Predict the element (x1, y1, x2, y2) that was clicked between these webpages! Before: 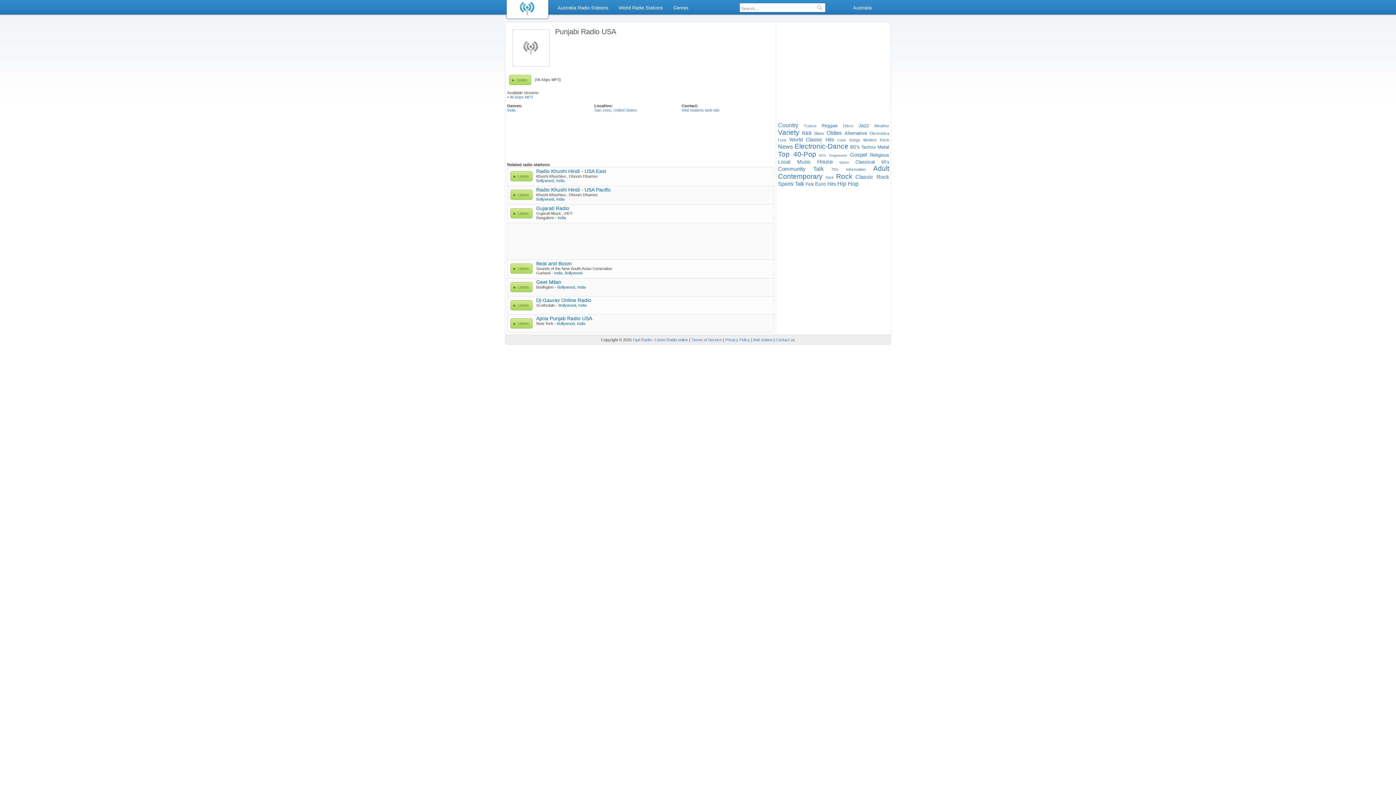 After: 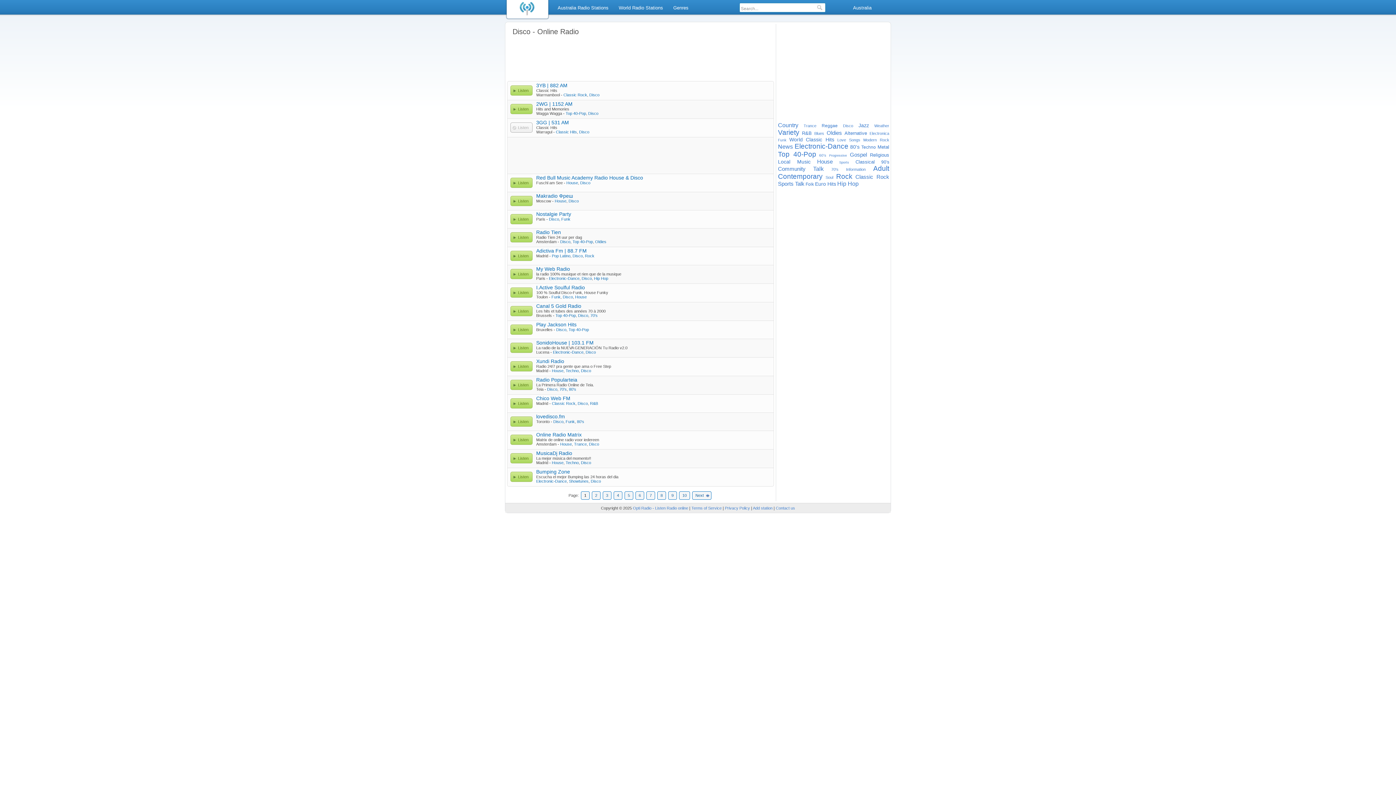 Action: bbox: (843, 123, 853, 128) label: Disco